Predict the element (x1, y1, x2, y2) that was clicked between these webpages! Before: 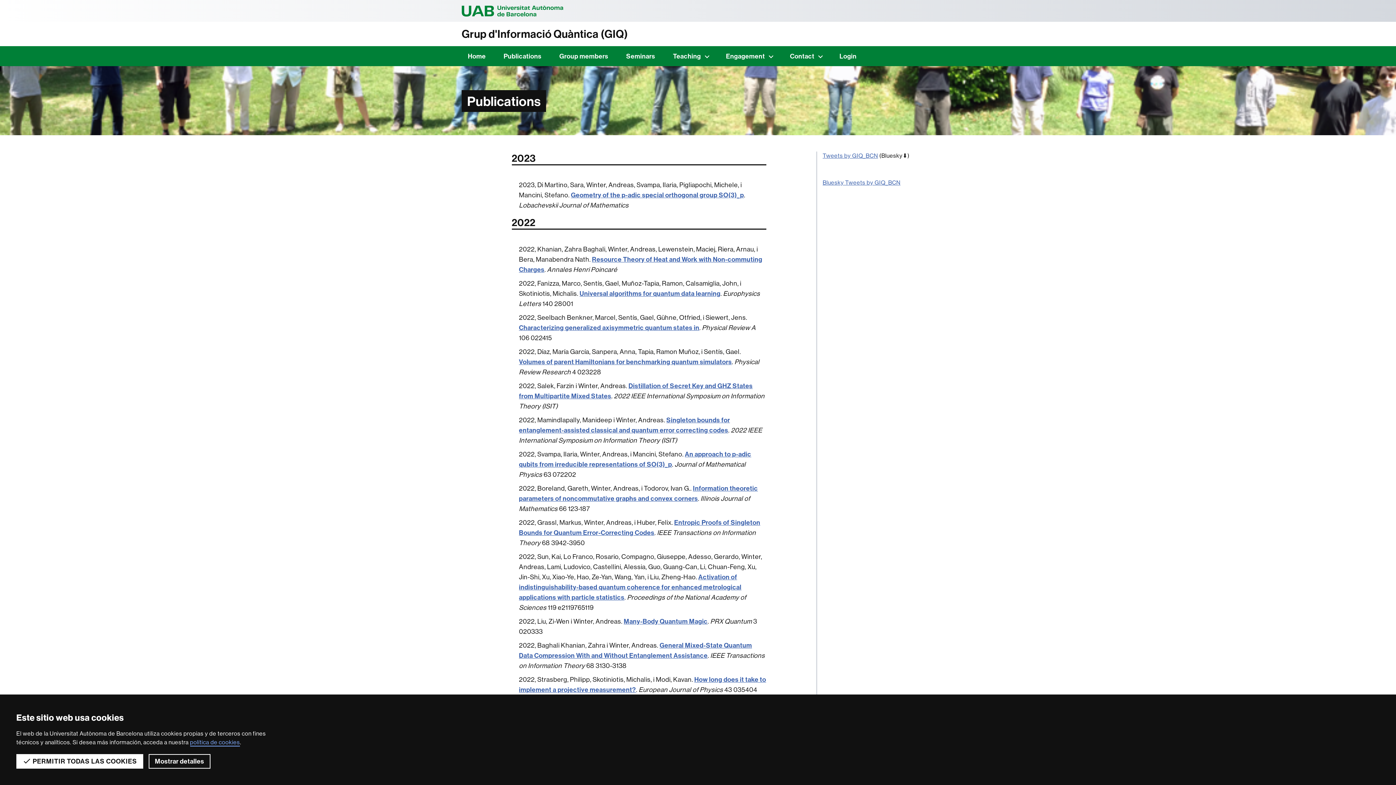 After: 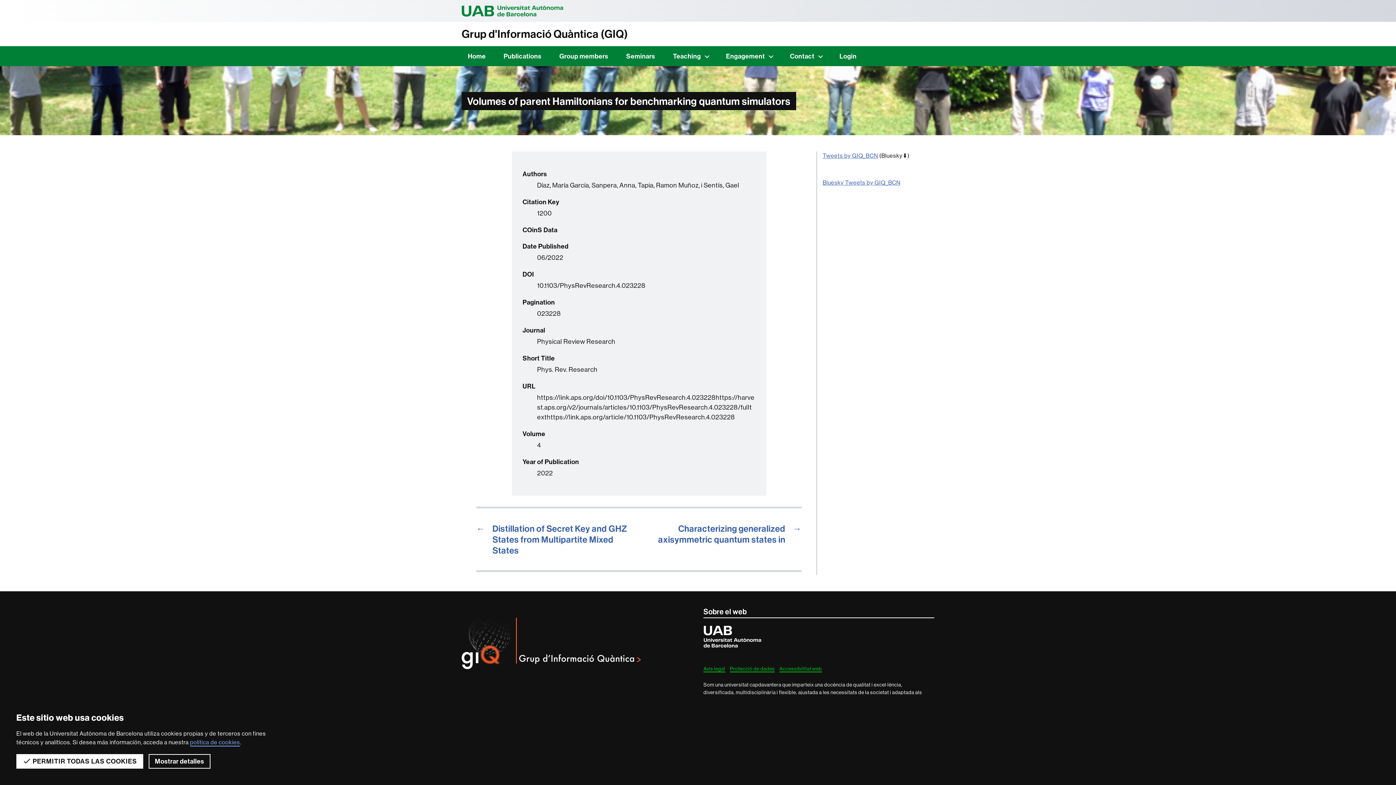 Action: label: Volumes of parent Hamiltonians for benchmarking quantum simulators bbox: (519, 357, 732, 366)